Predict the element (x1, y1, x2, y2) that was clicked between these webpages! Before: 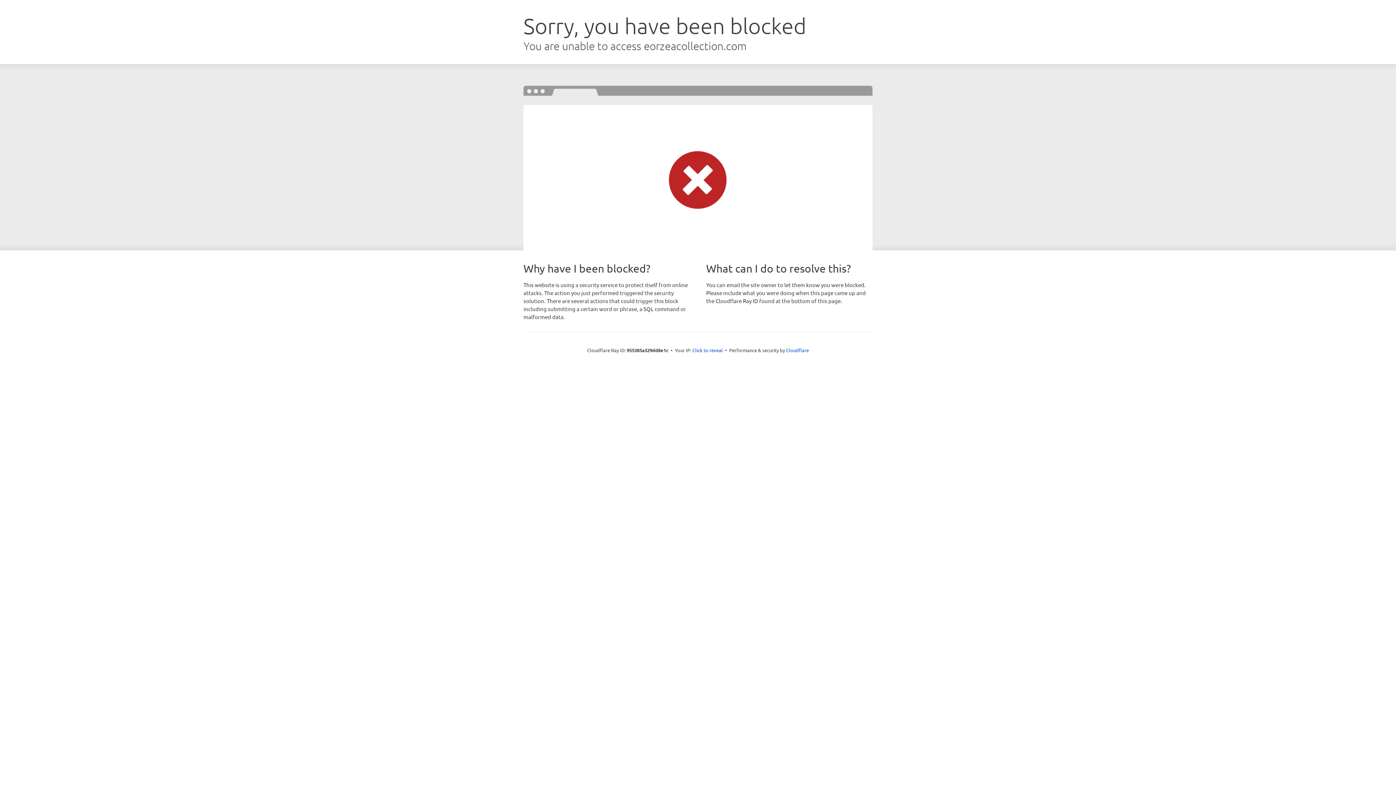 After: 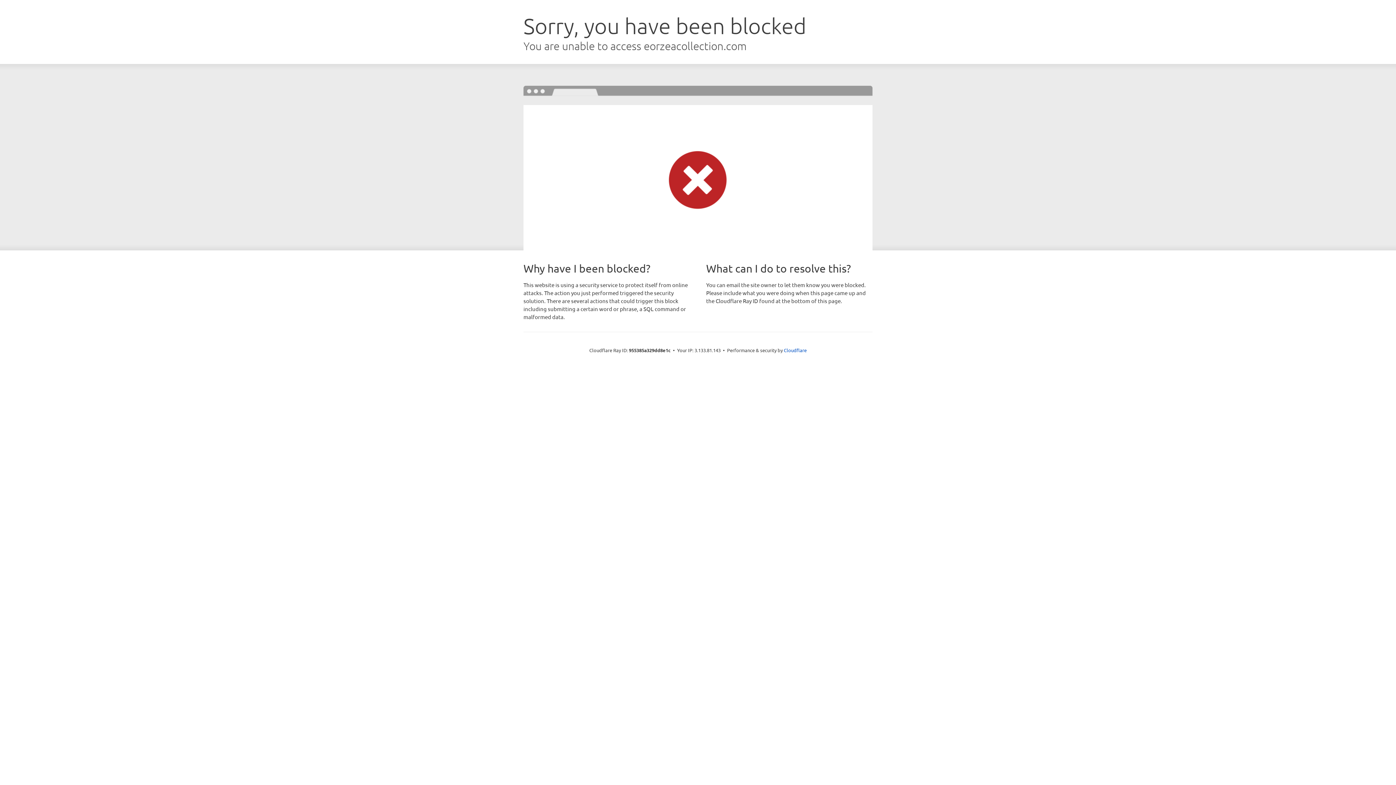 Action: label: Click to reveal bbox: (692, 346, 723, 353)